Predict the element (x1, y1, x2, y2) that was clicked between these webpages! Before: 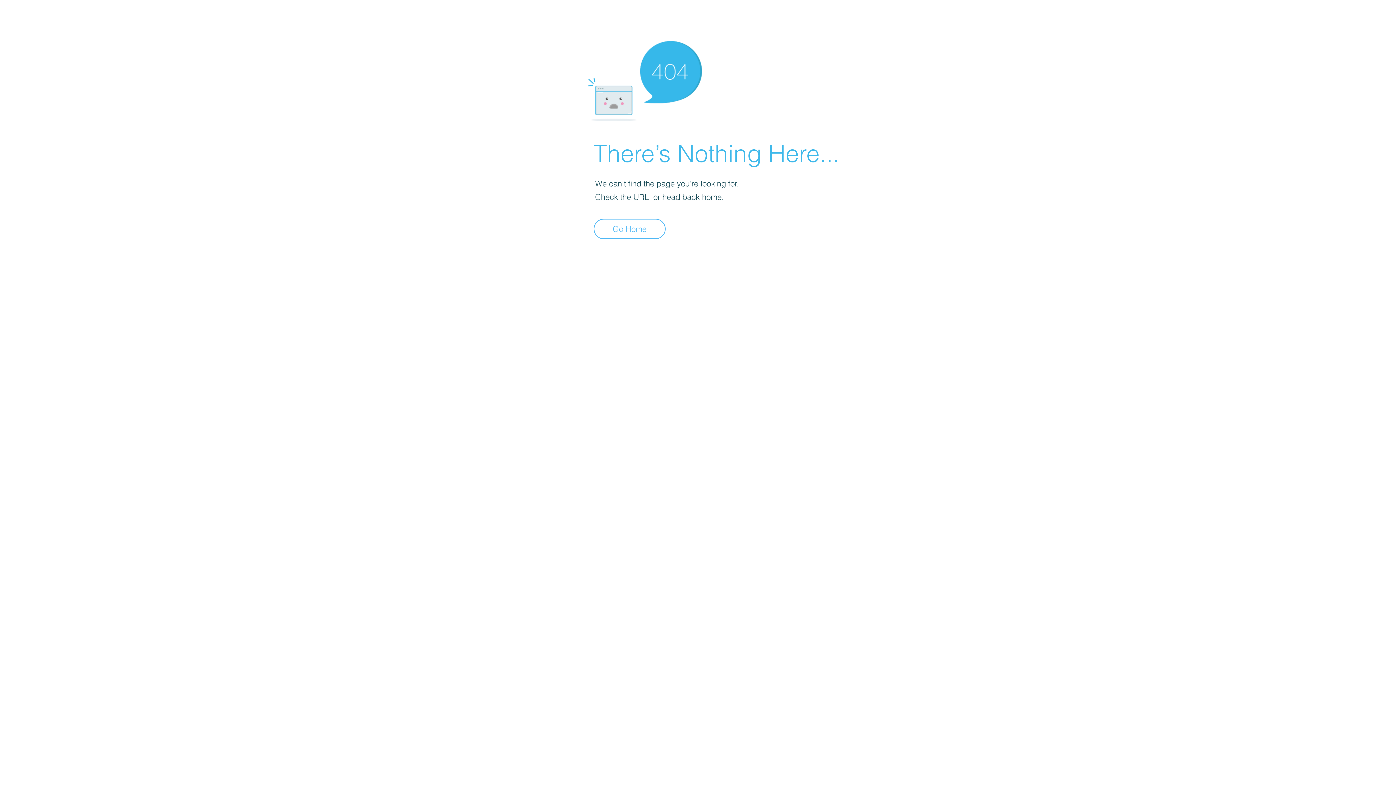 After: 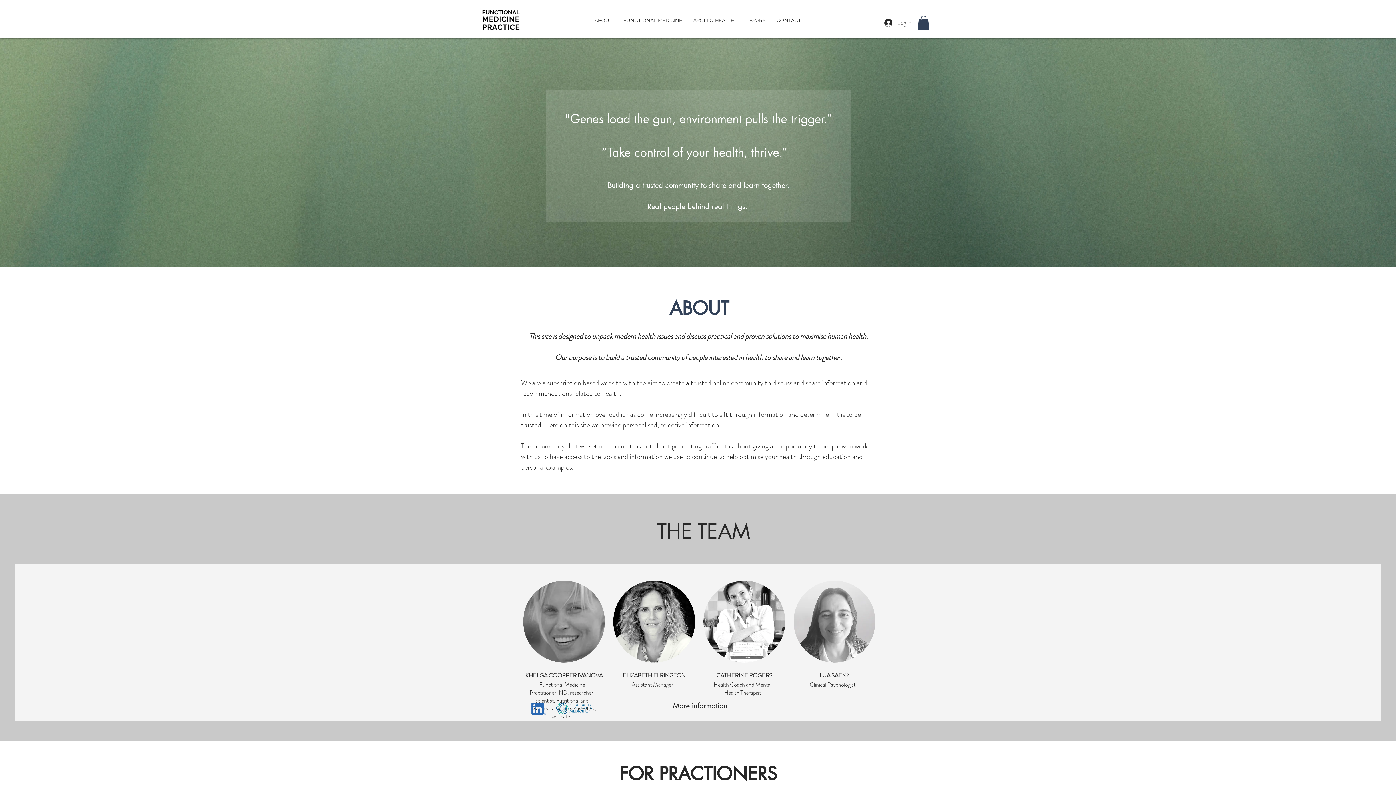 Action: label: Go Home bbox: (593, 218, 665, 239)